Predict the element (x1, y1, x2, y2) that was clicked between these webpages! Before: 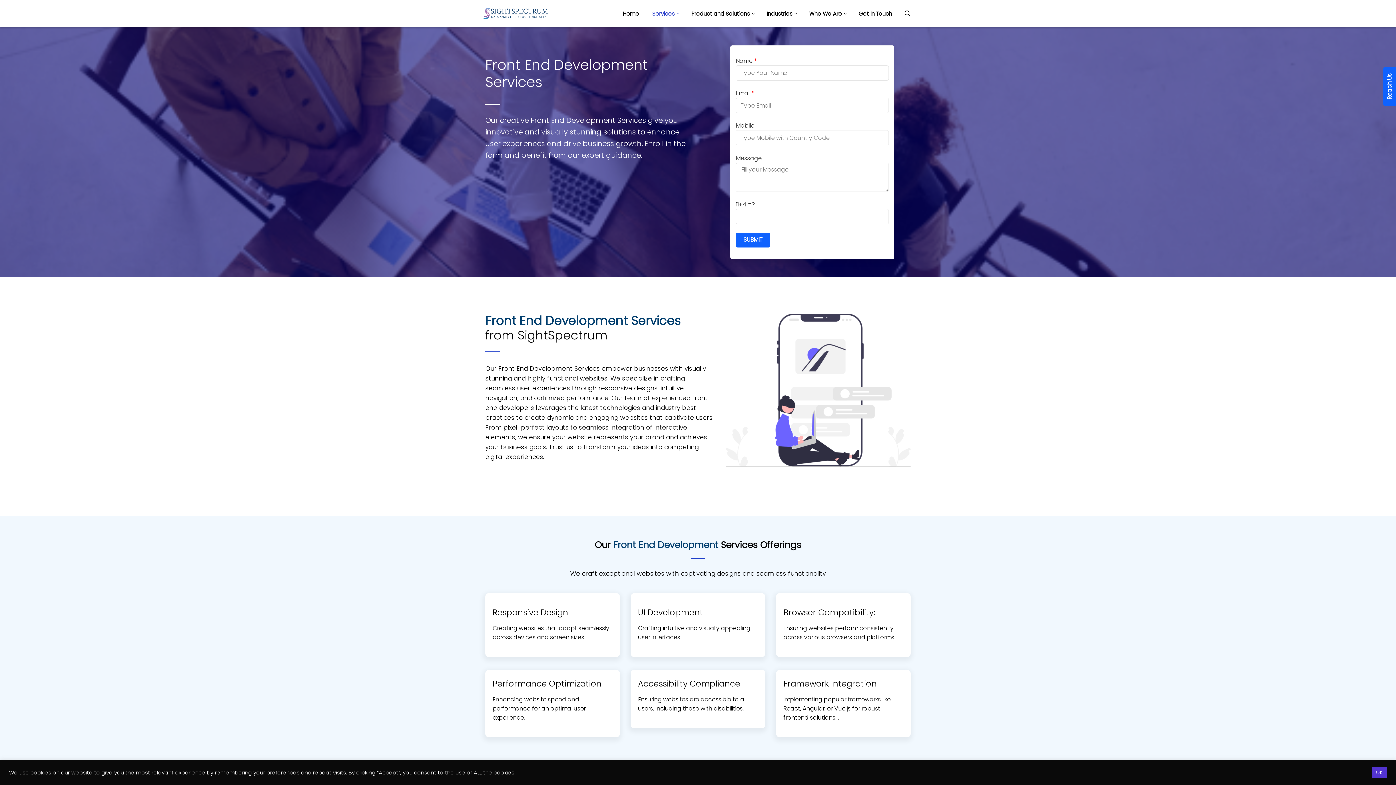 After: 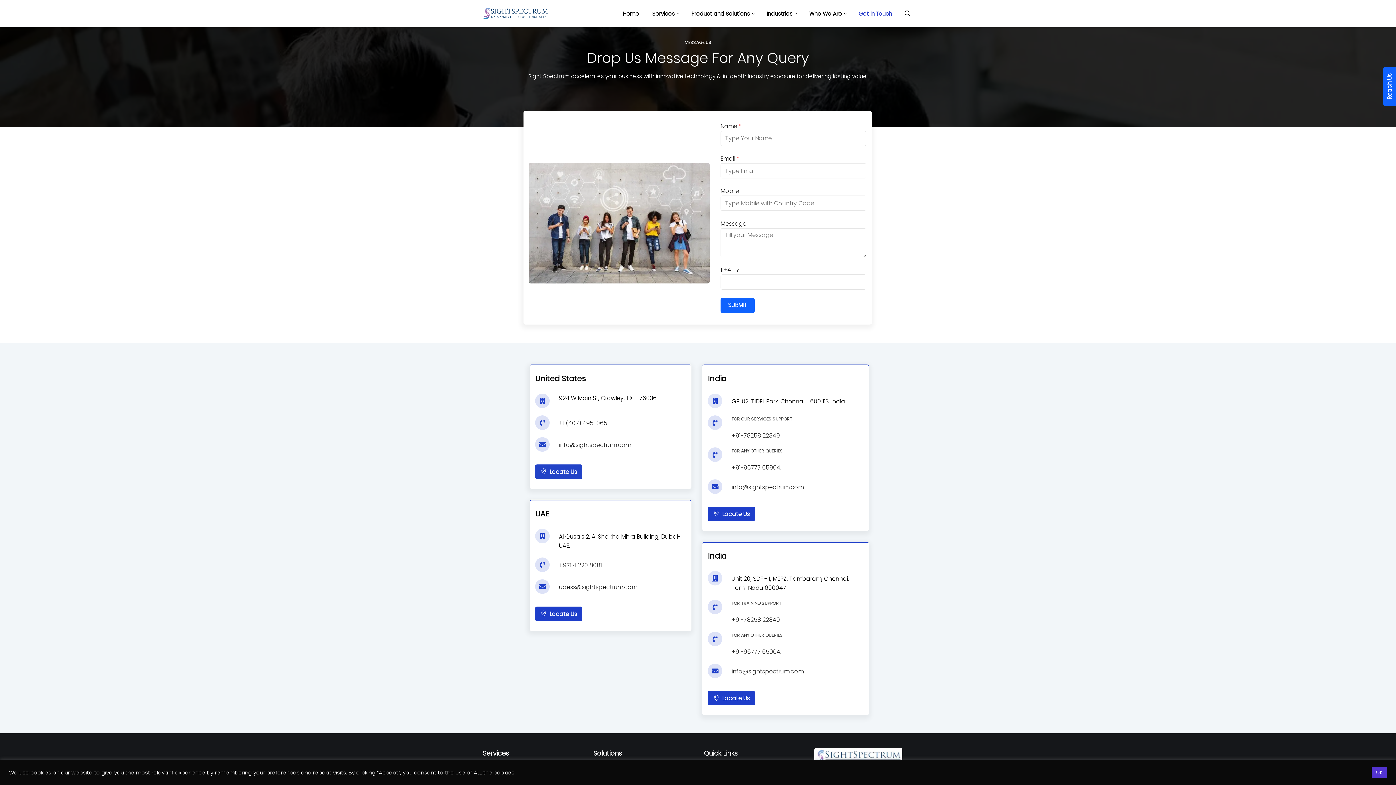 Action: bbox: (854, 6, 897, 20) label: Get in Touch